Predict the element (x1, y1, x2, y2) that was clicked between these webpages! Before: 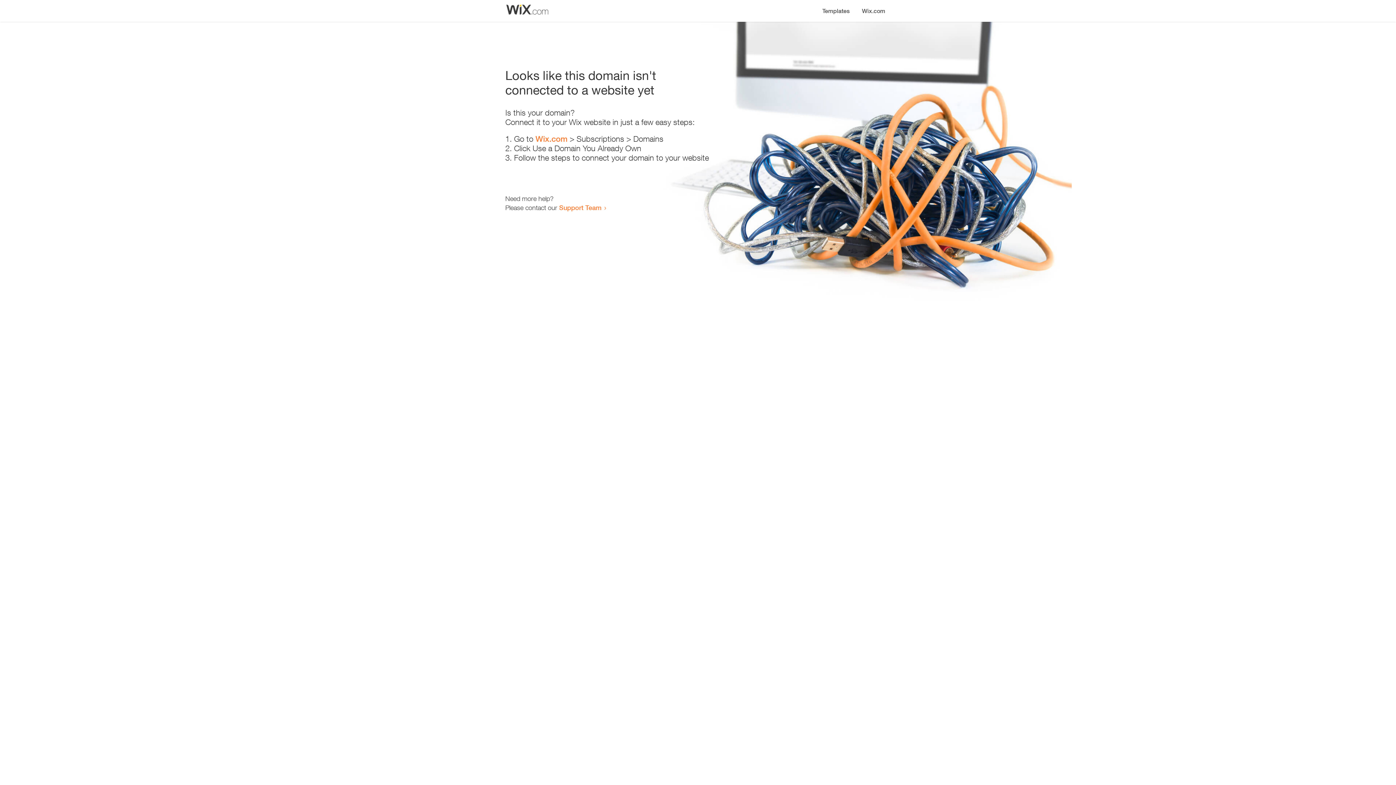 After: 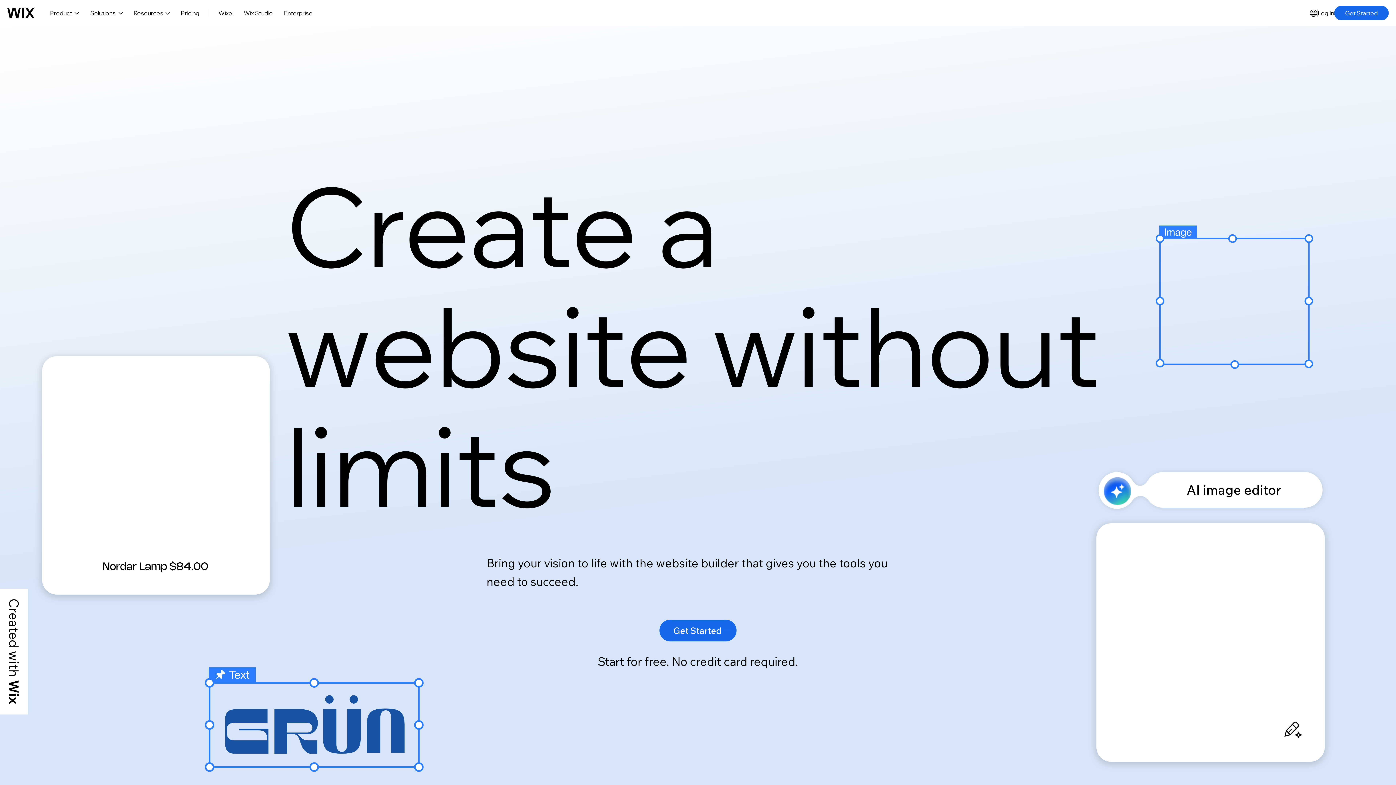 Action: bbox: (856, 0, 890, 14) label: Wix.com